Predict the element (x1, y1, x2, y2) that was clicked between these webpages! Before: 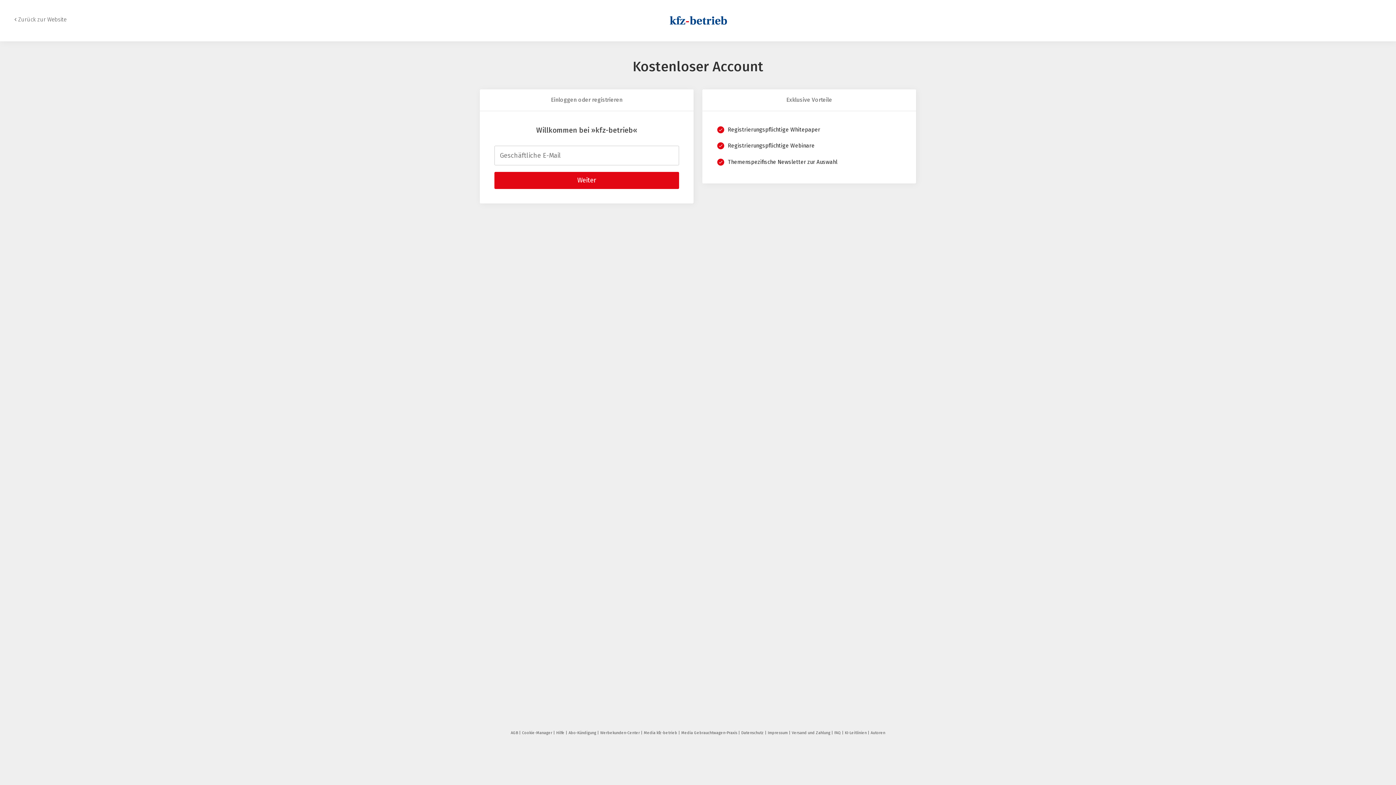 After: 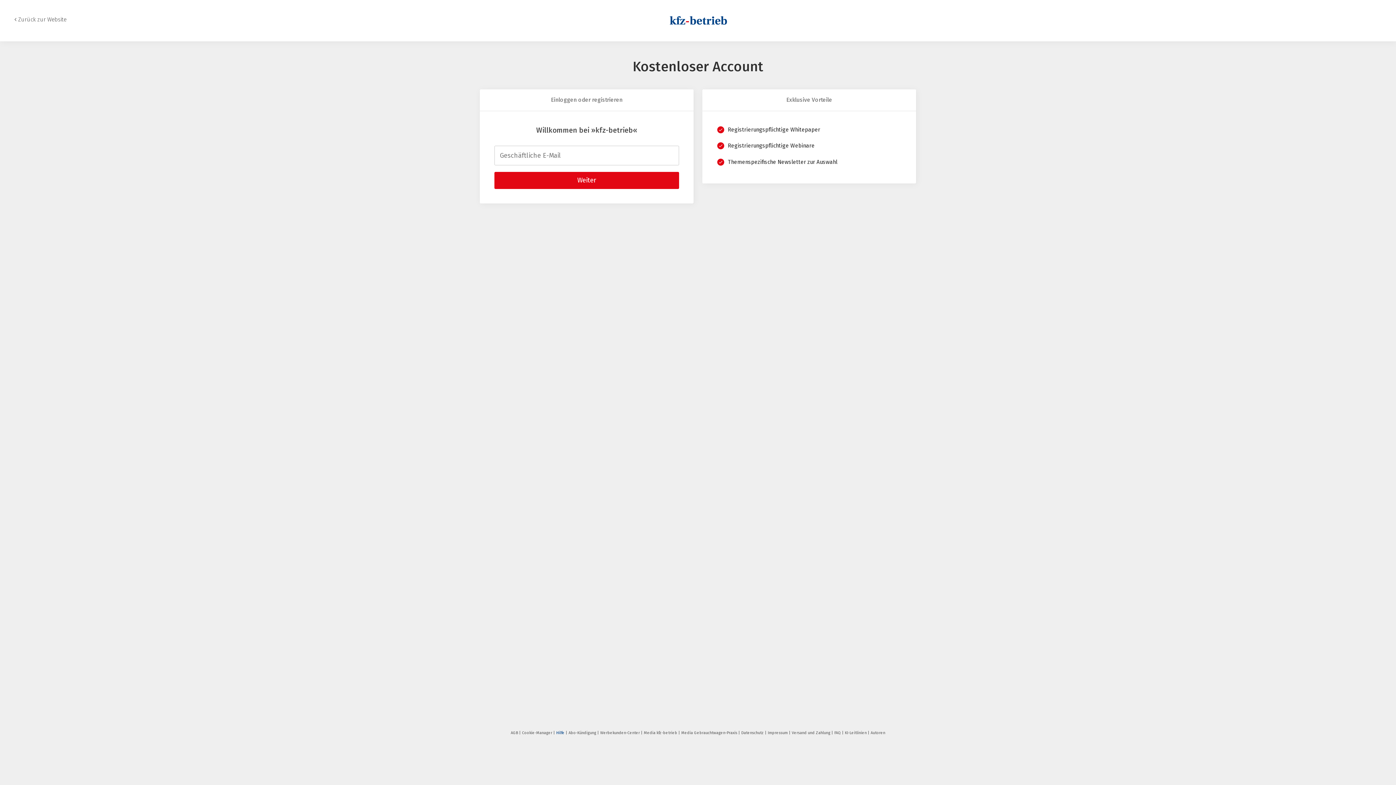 Action: label: Hilfe  bbox: (556, 730, 567, 735)